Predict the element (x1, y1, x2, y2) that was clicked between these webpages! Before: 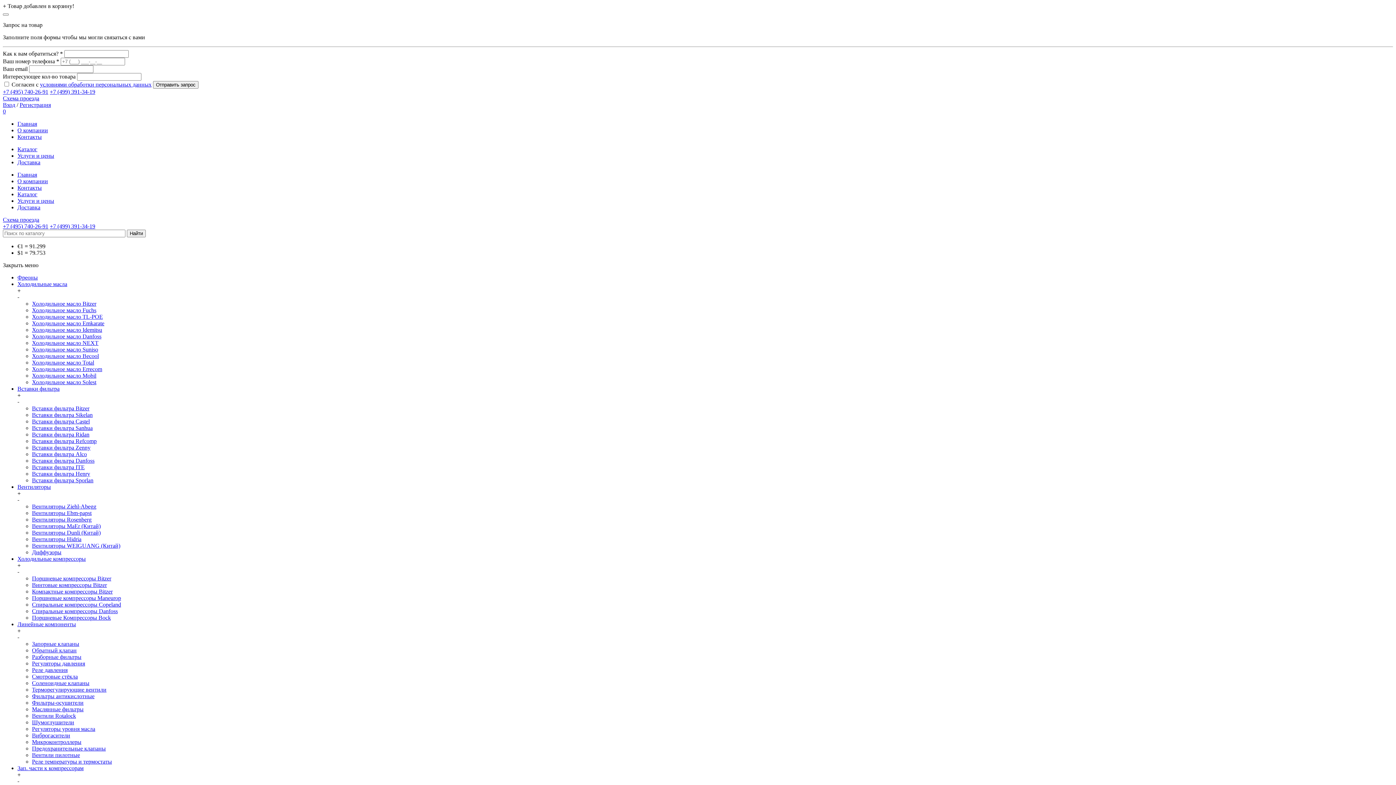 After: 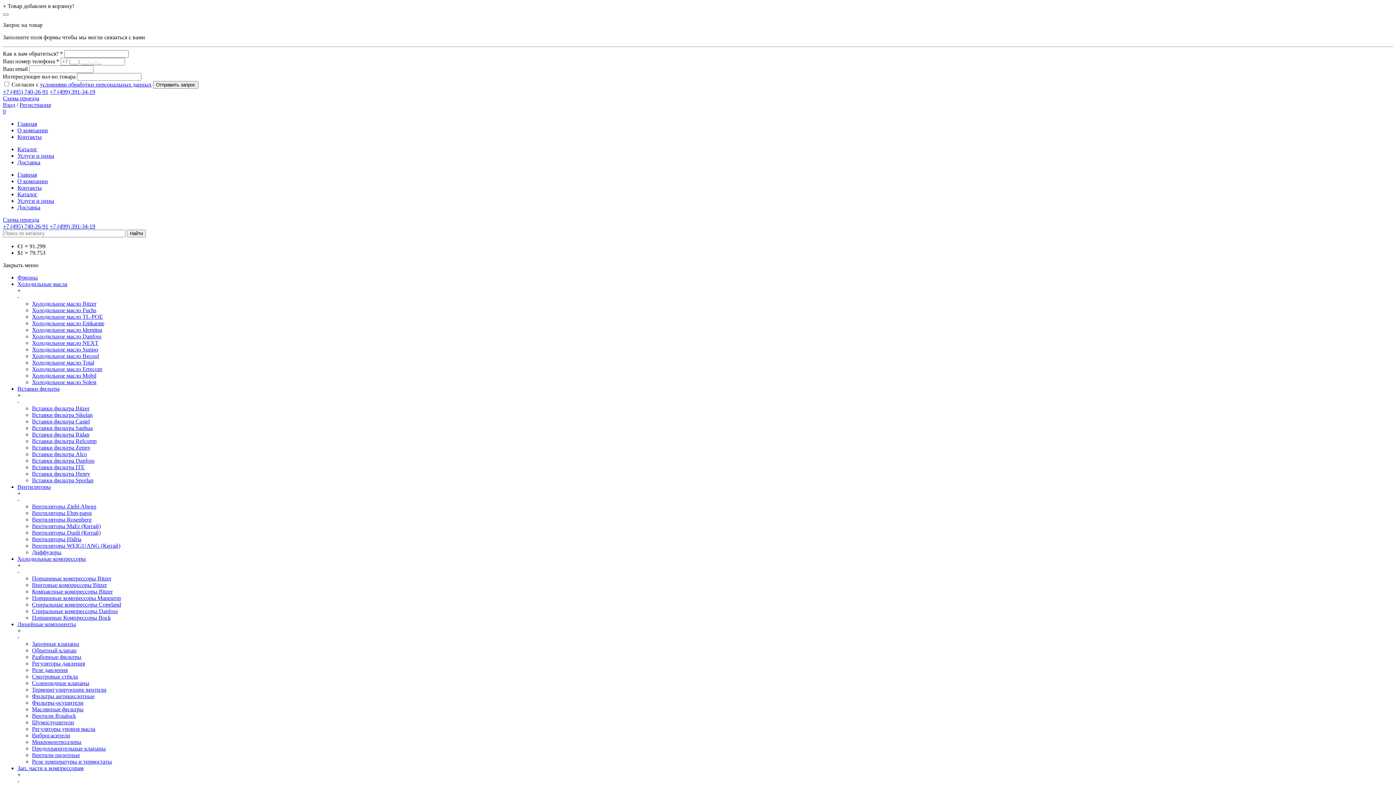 Action: label: Вставки фильтра Ridan bbox: (32, 431, 89, 437)